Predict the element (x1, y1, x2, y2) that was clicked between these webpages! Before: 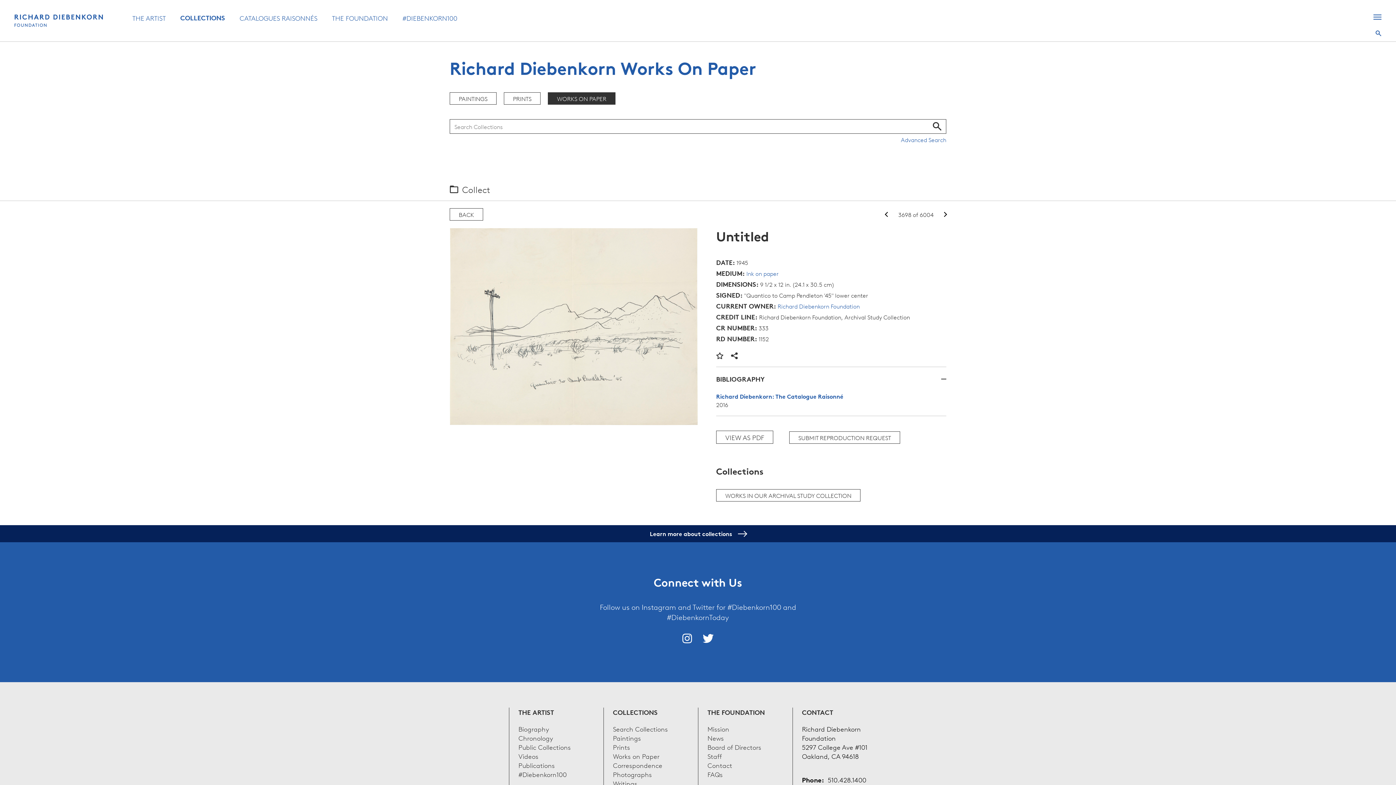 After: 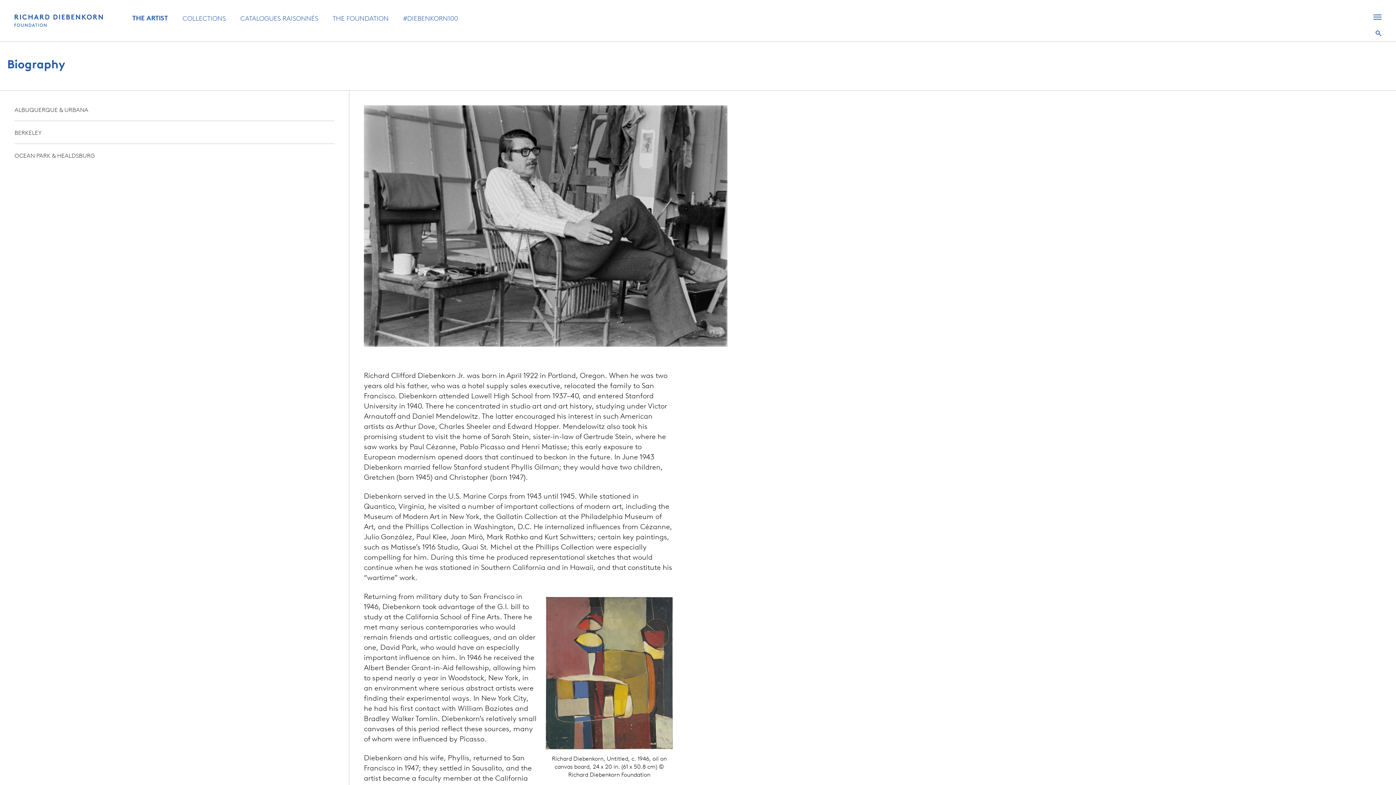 Action: label: Biography bbox: (518, 724, 549, 733)